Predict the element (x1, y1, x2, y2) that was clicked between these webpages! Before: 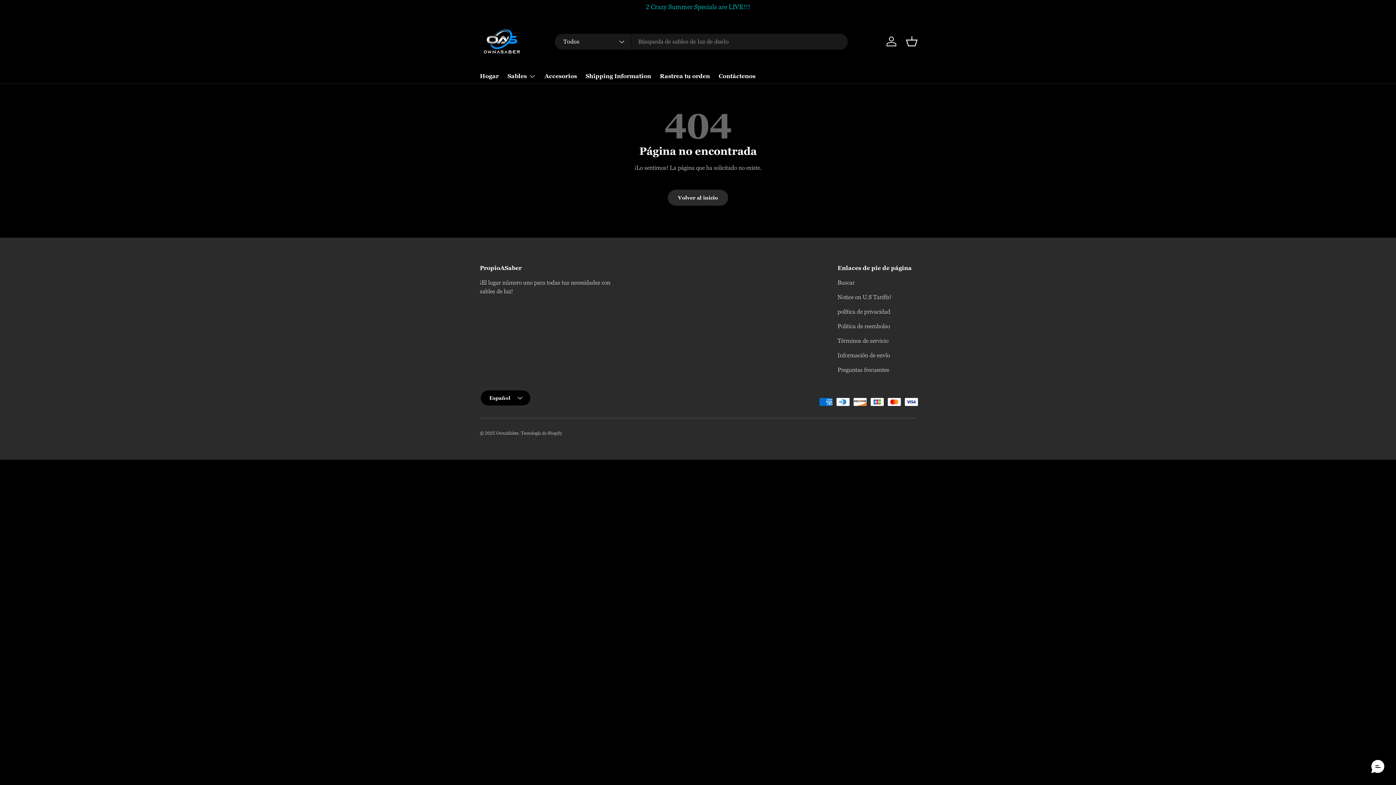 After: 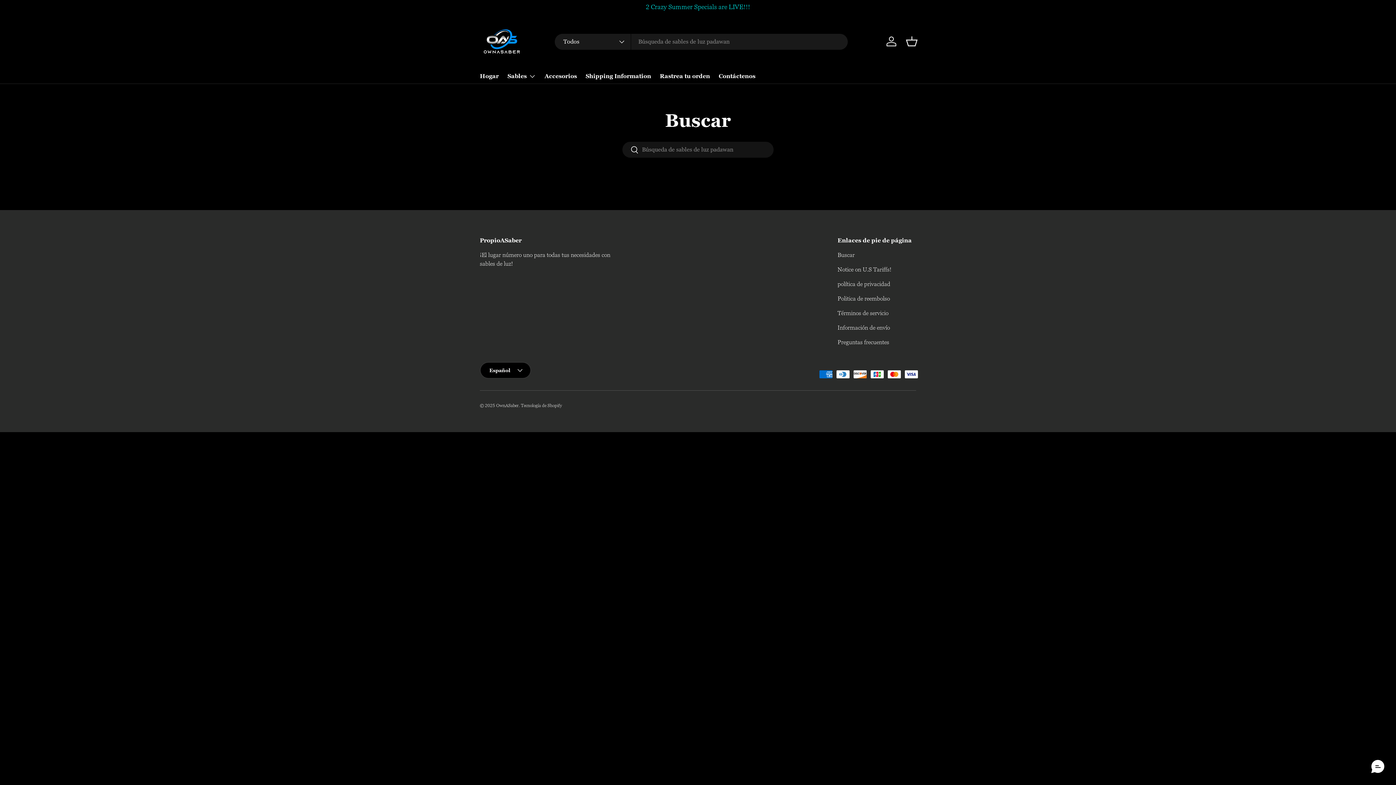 Action: label: Buscar bbox: (837, 279, 854, 286)